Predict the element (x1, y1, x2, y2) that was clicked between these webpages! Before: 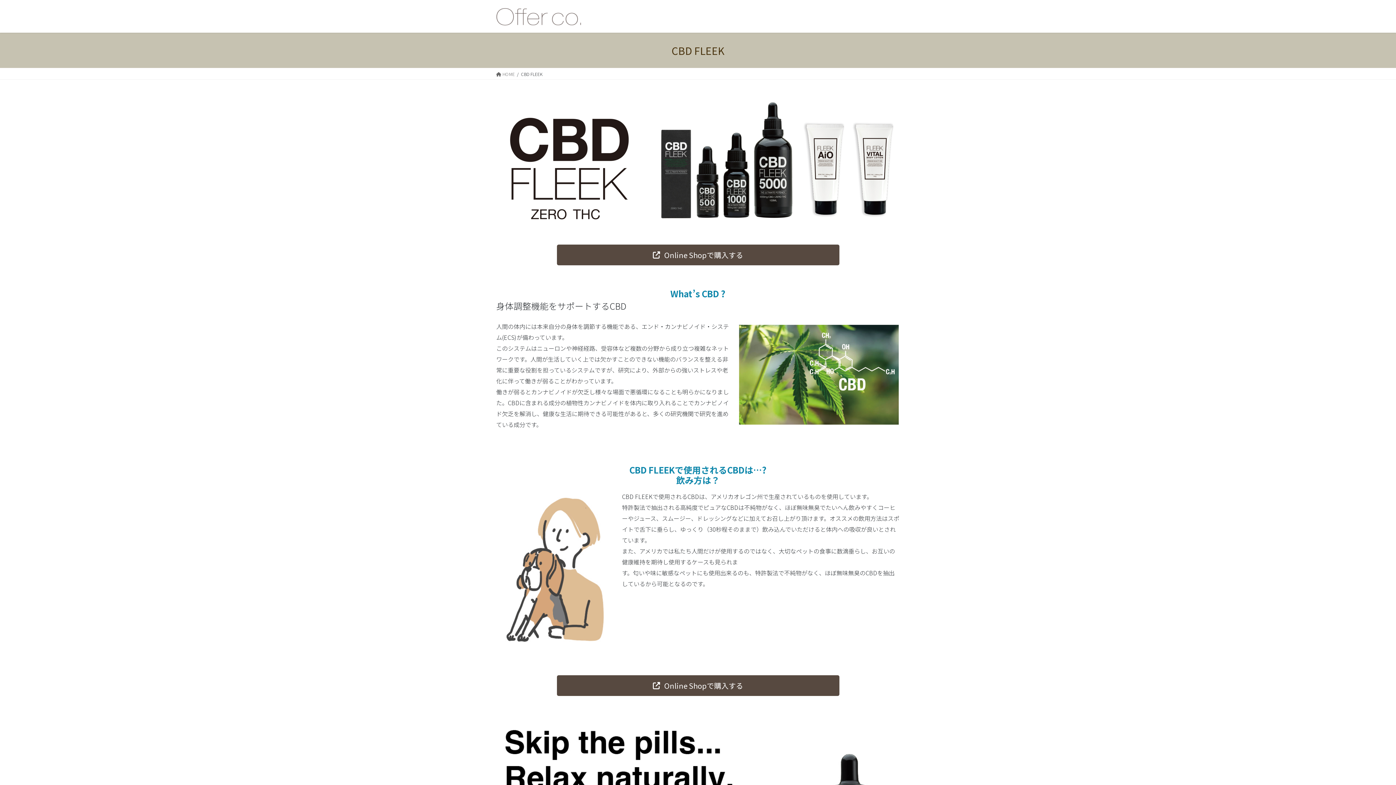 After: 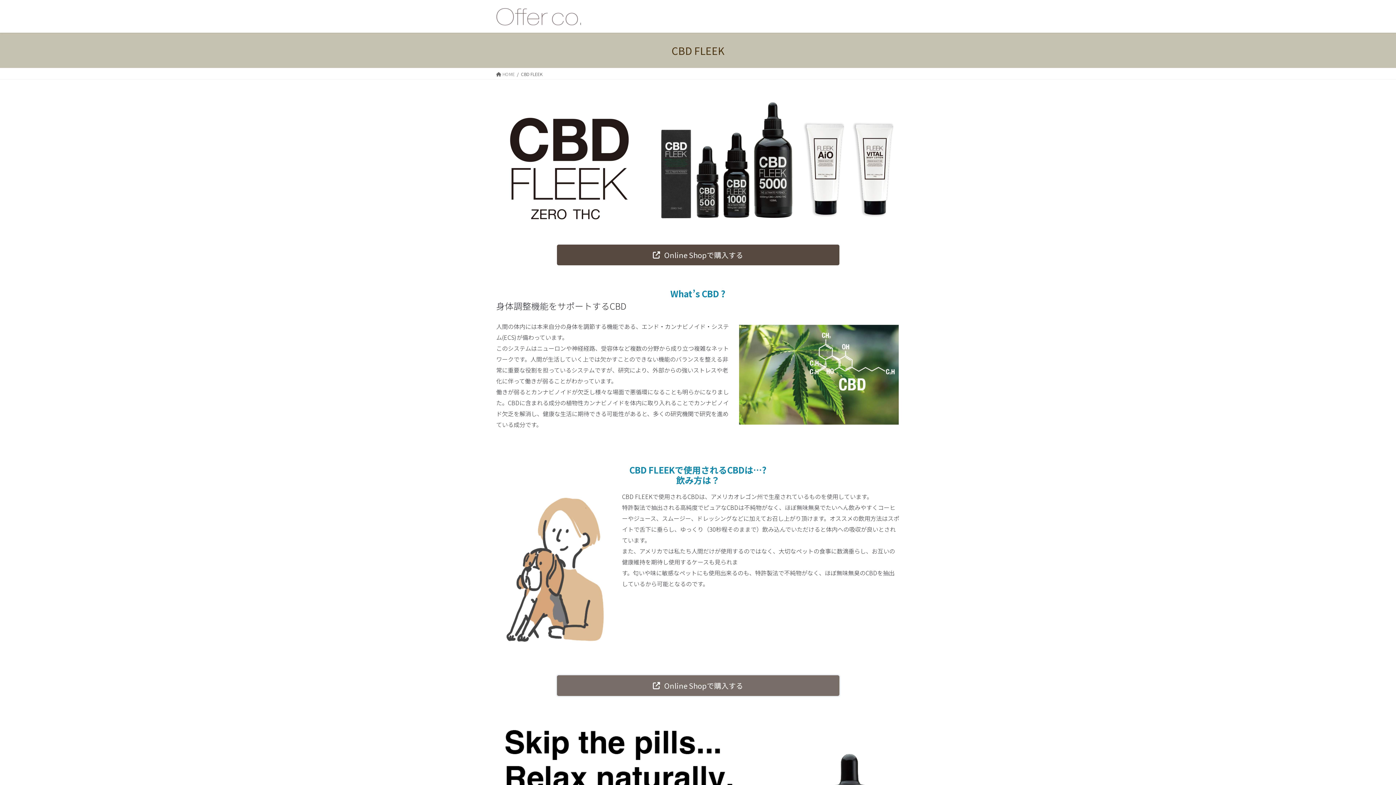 Action: bbox: (556, 675, 839, 696) label: Online Shopで購入する